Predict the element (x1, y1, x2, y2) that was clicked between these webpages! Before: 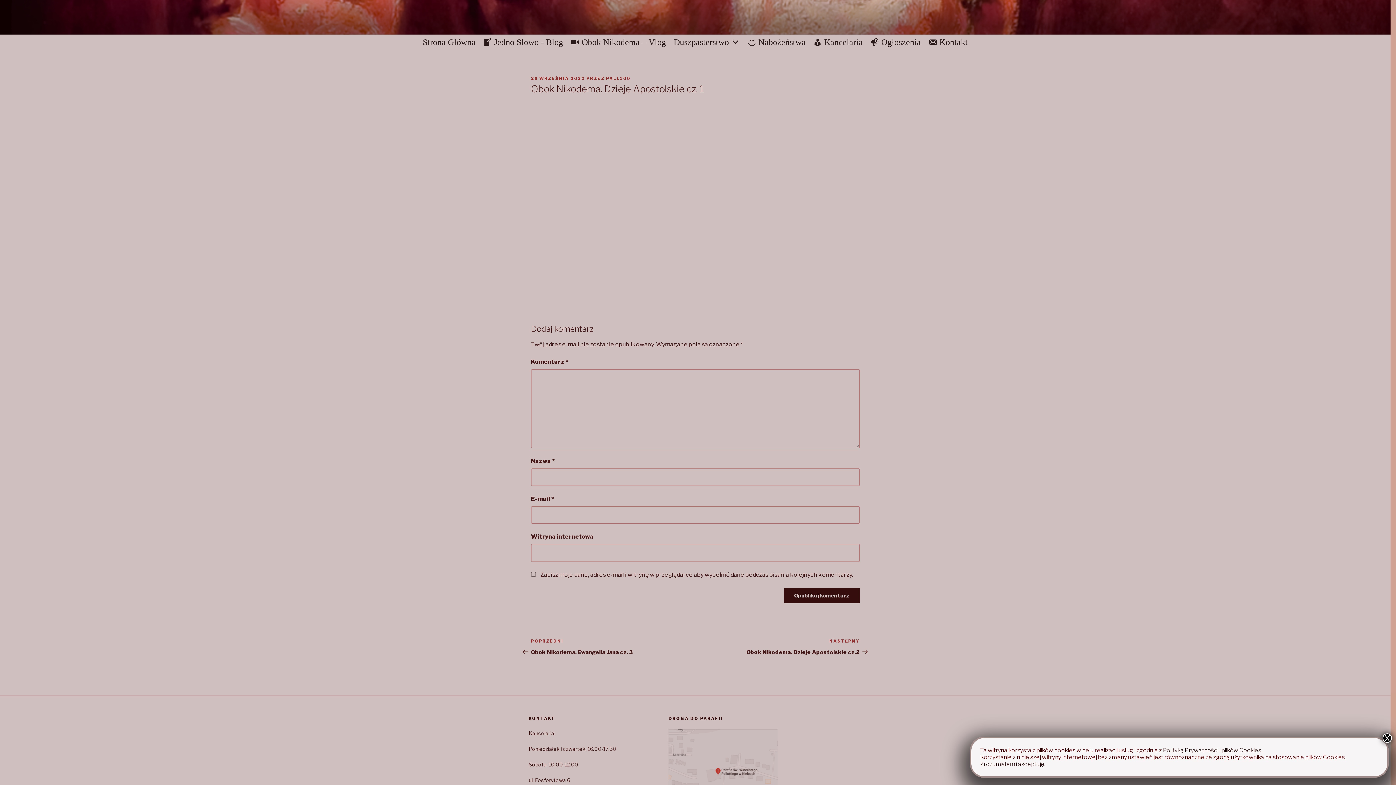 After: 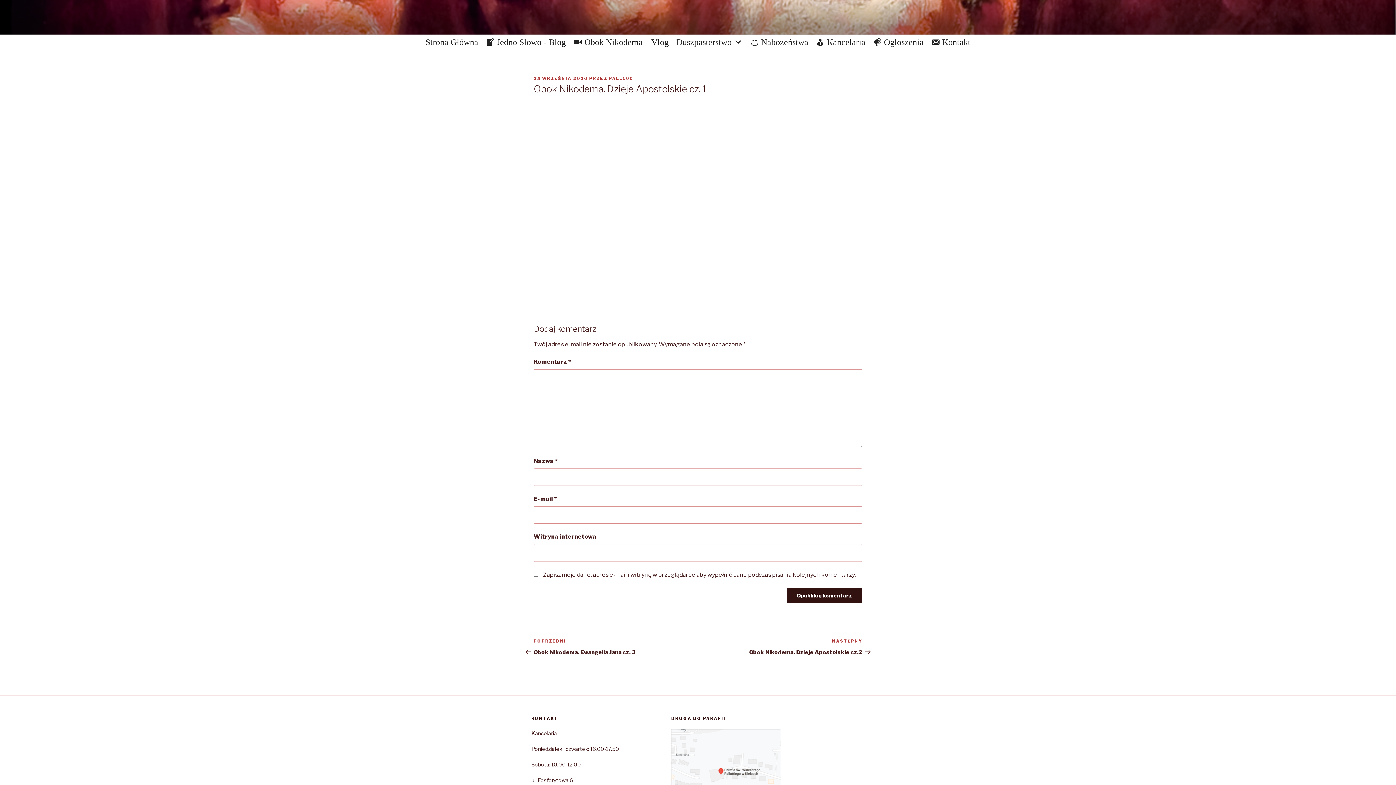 Action: bbox: (1382, 733, 1392, 743) label: Zamknij